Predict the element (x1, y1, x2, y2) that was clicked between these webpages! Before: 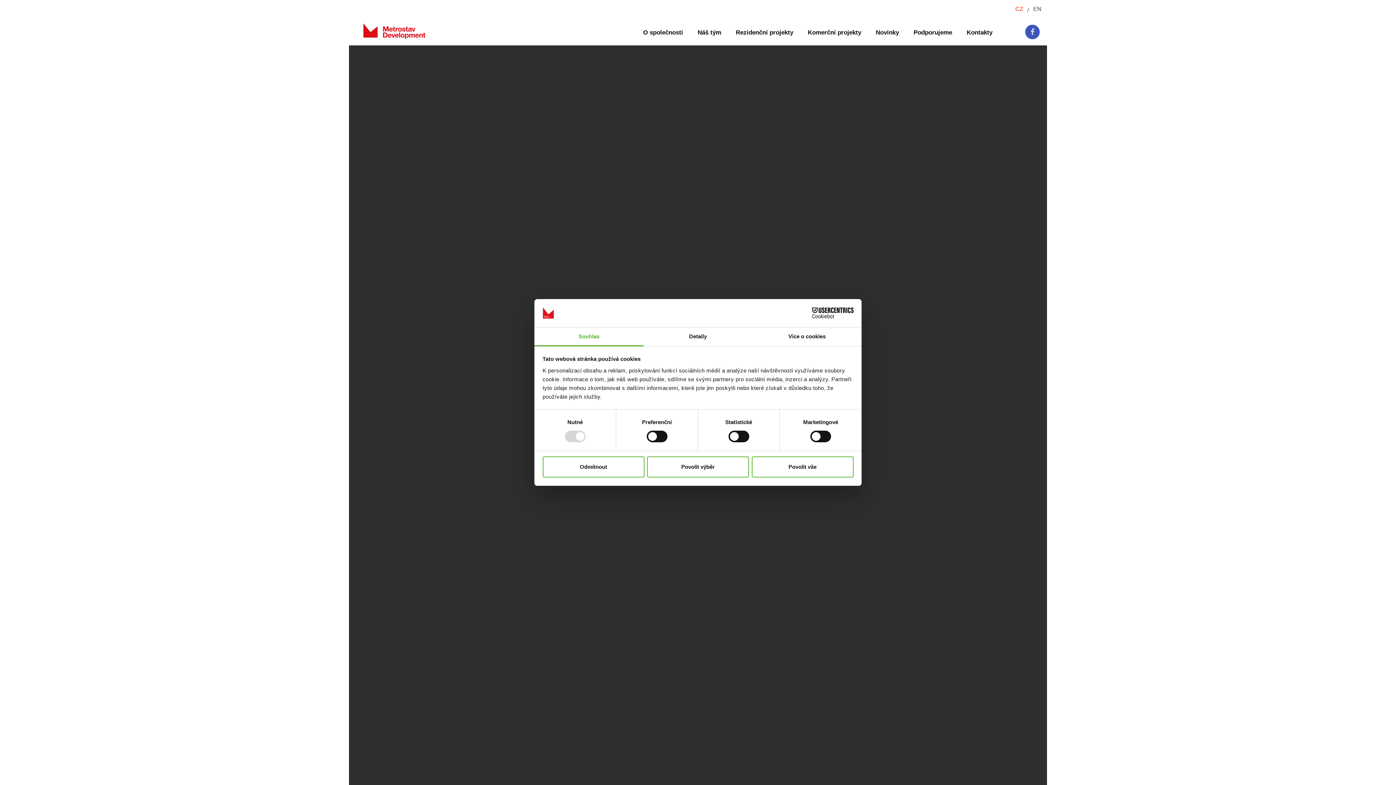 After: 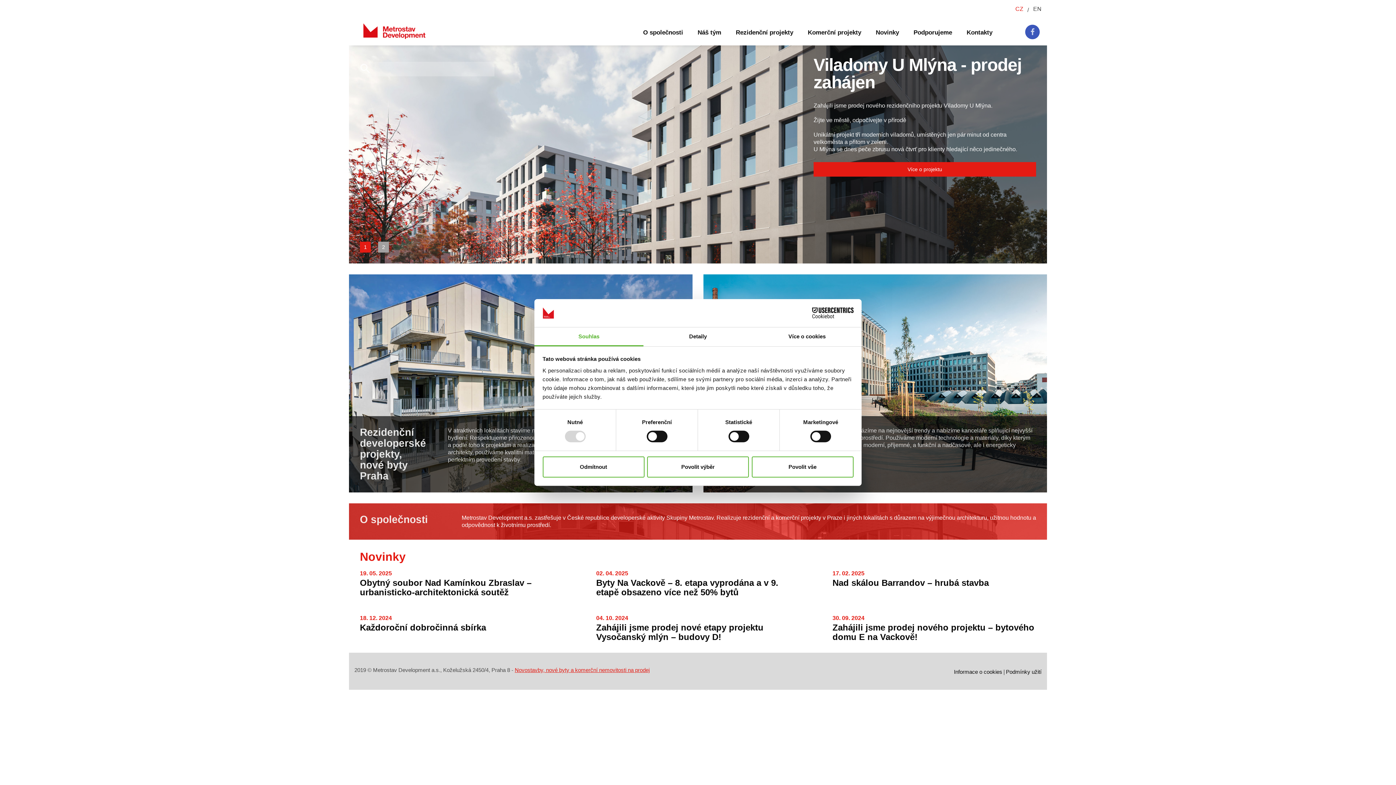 Action: bbox: (349, 12, 440, 45)